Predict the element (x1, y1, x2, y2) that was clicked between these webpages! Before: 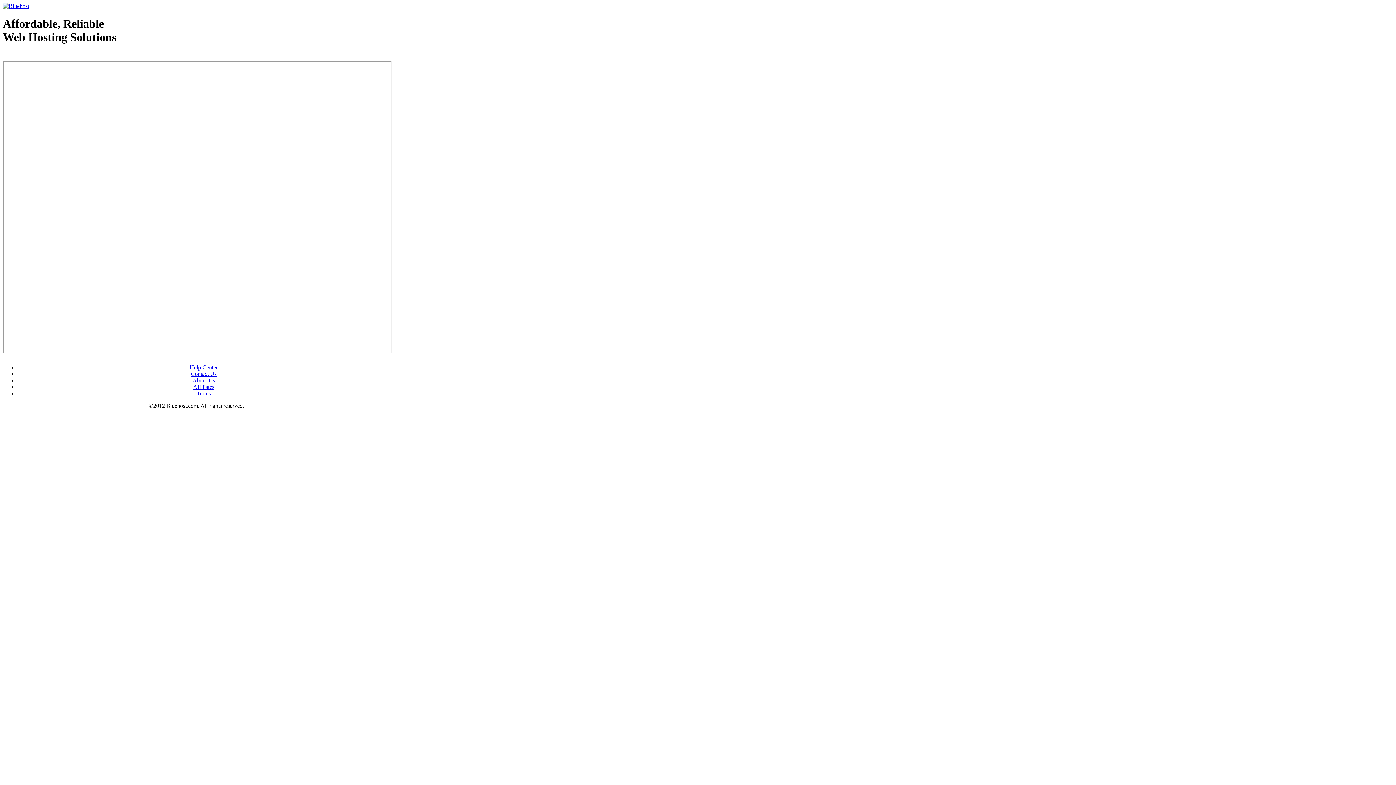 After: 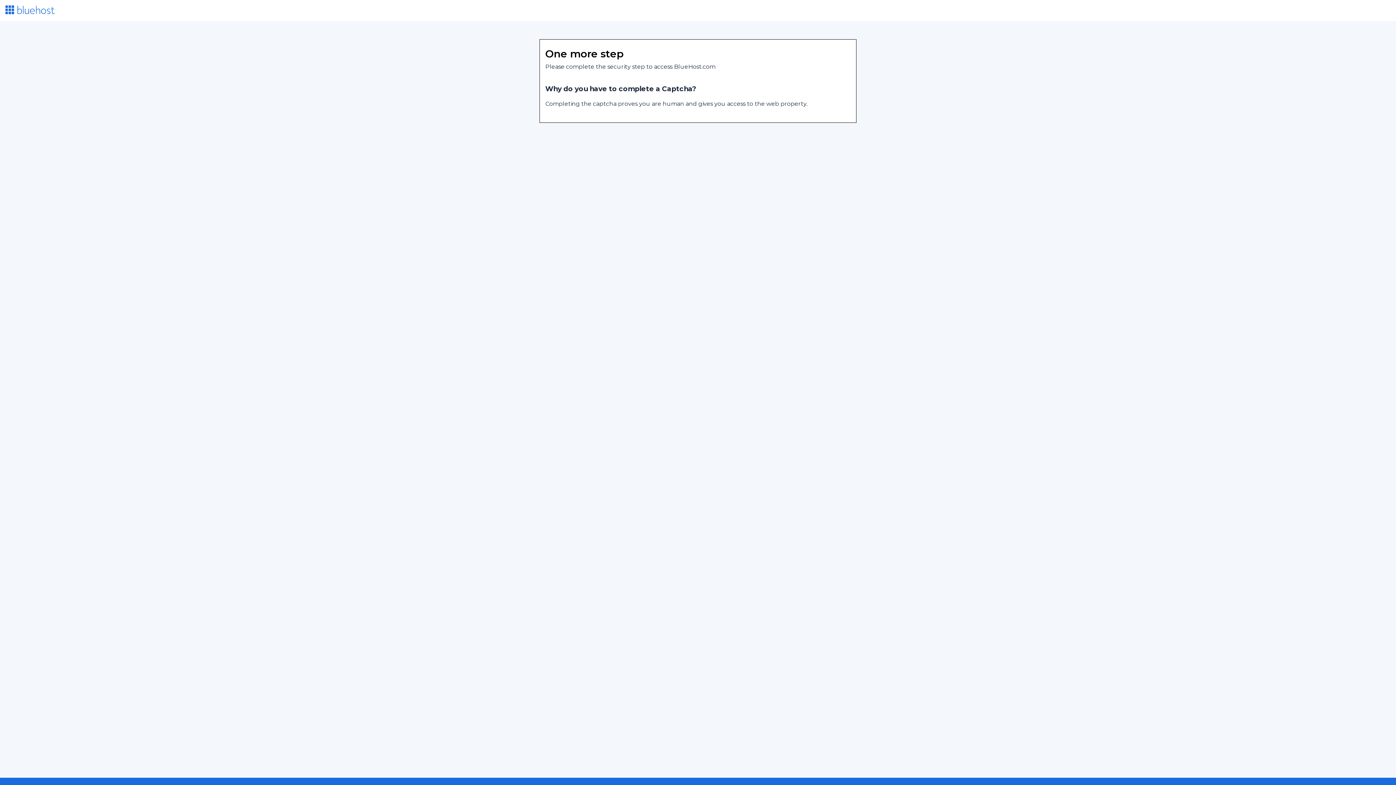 Action: label: Contact Us bbox: (190, 370, 216, 377)